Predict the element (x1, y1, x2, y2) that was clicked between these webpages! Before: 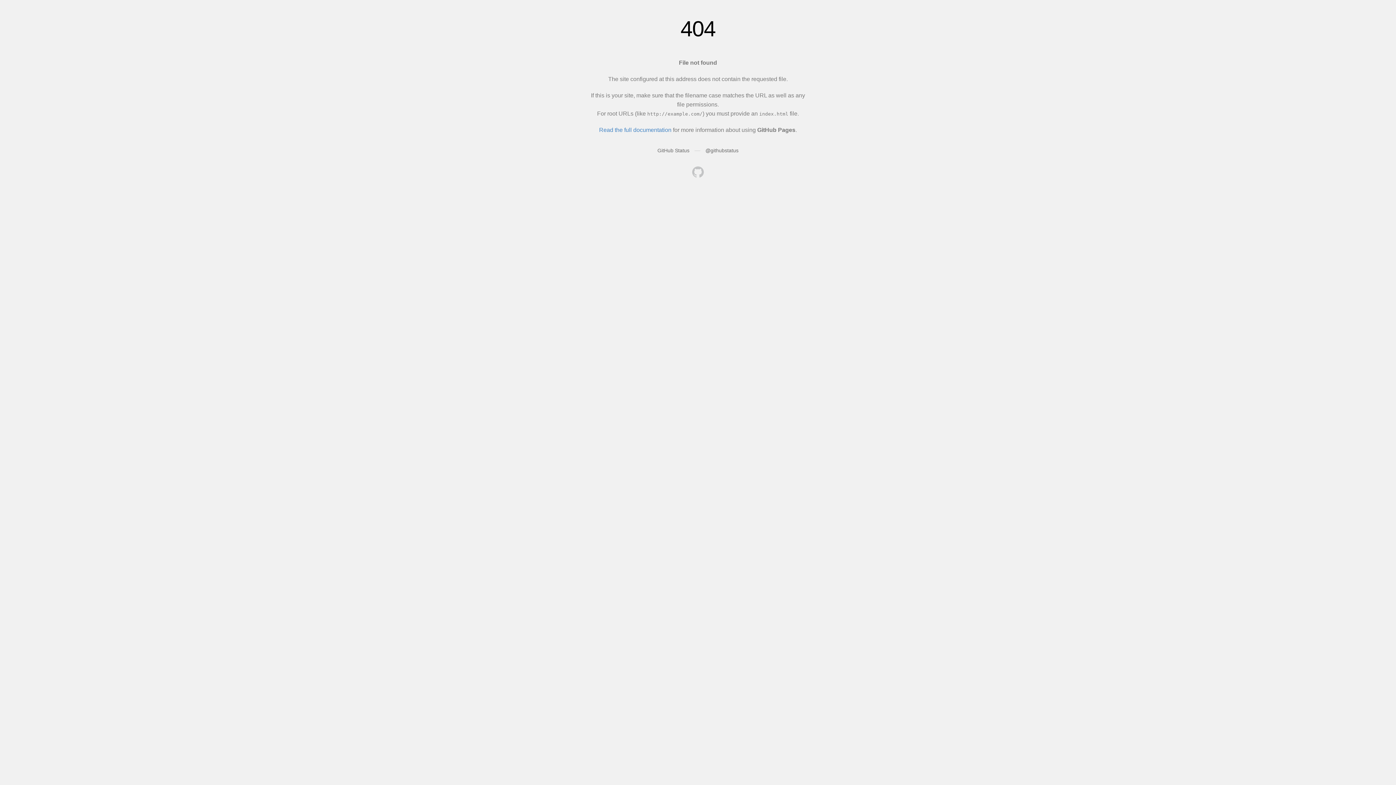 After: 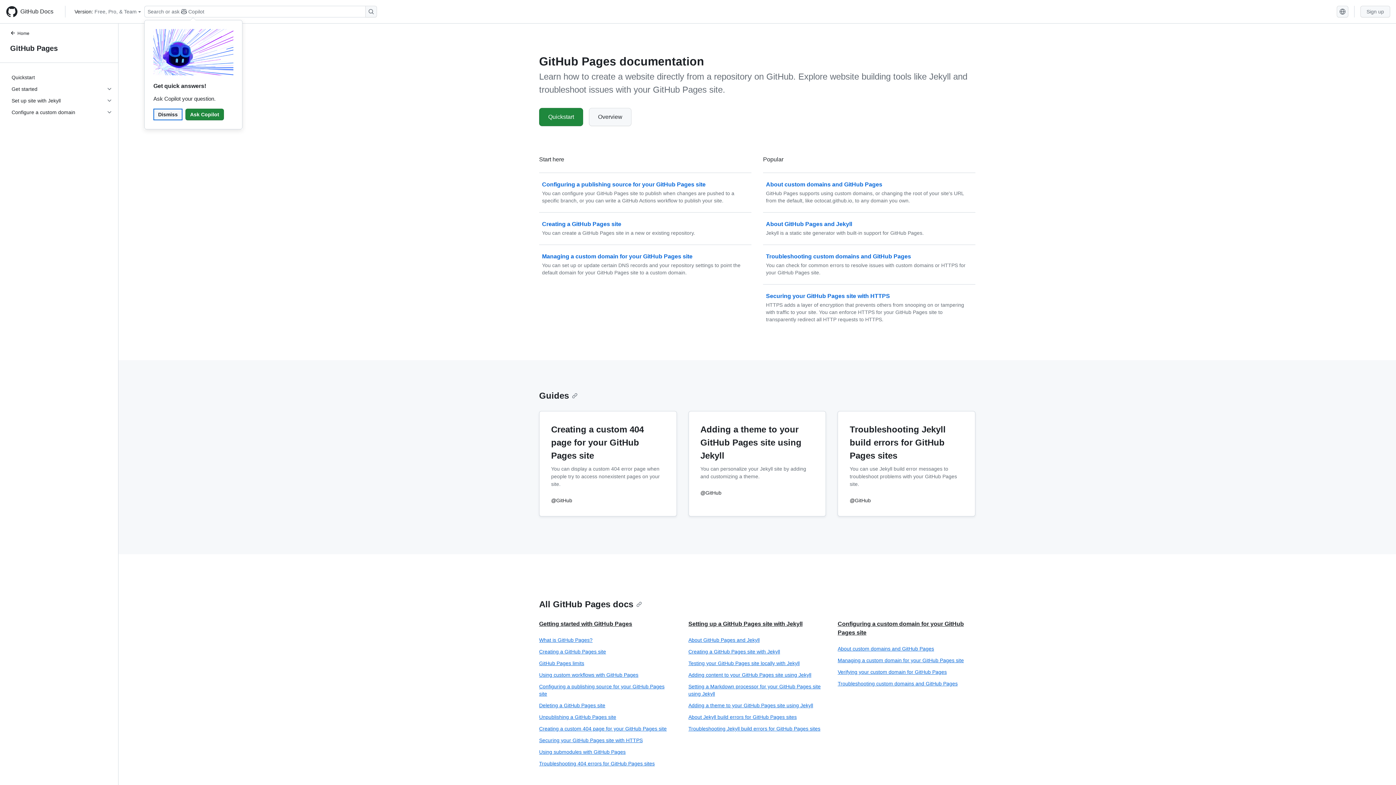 Action: label: Read the full documentation bbox: (599, 126, 671, 133)